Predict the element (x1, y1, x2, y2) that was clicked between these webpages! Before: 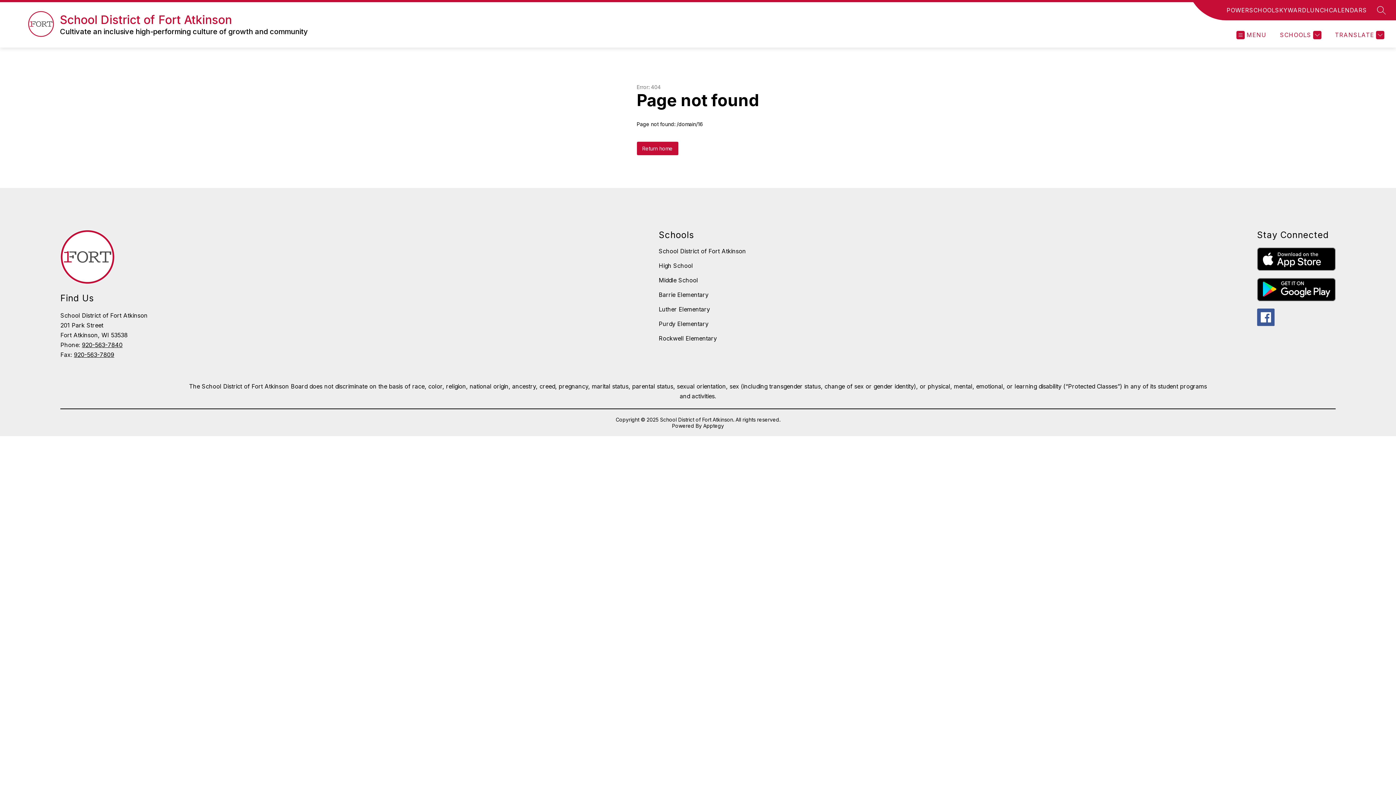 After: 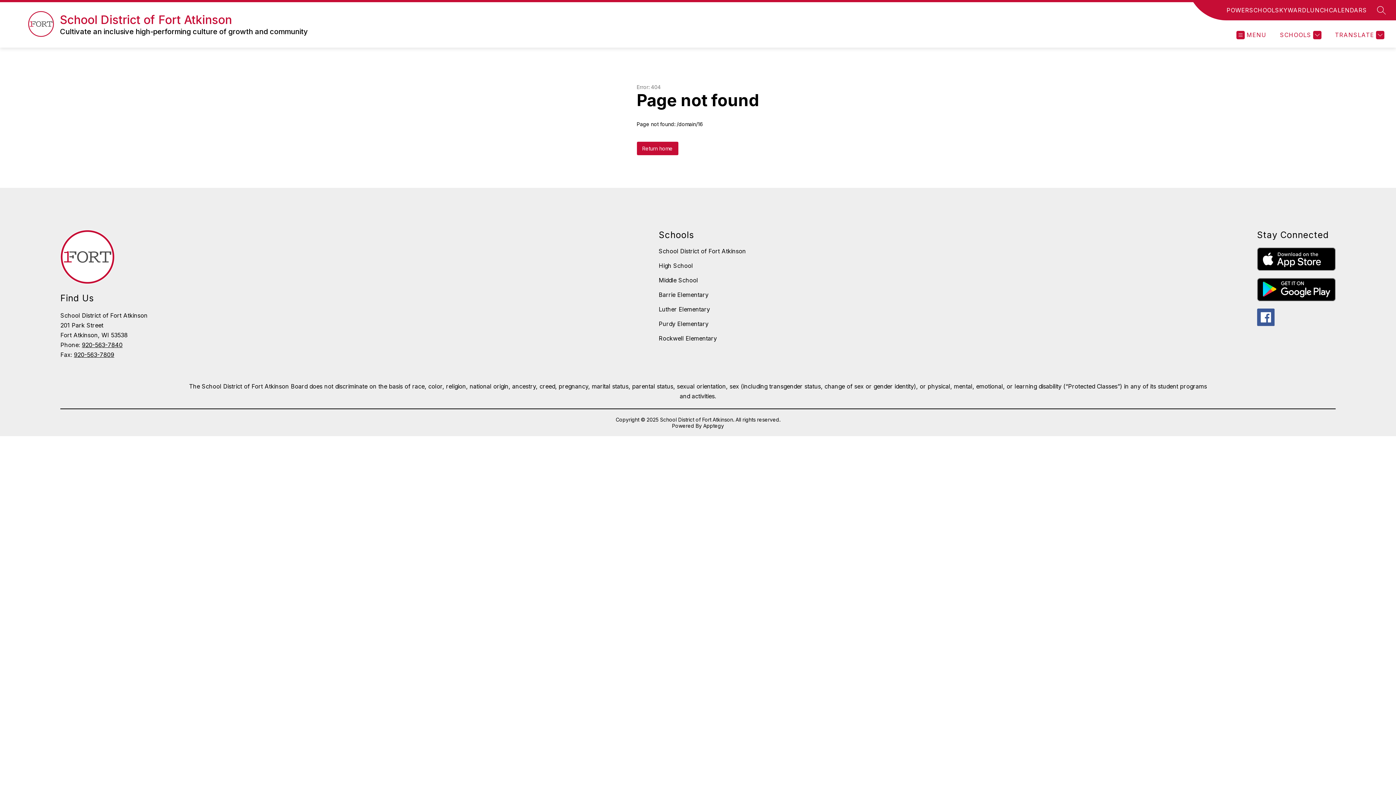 Action: bbox: (1257, 278, 1335, 301)